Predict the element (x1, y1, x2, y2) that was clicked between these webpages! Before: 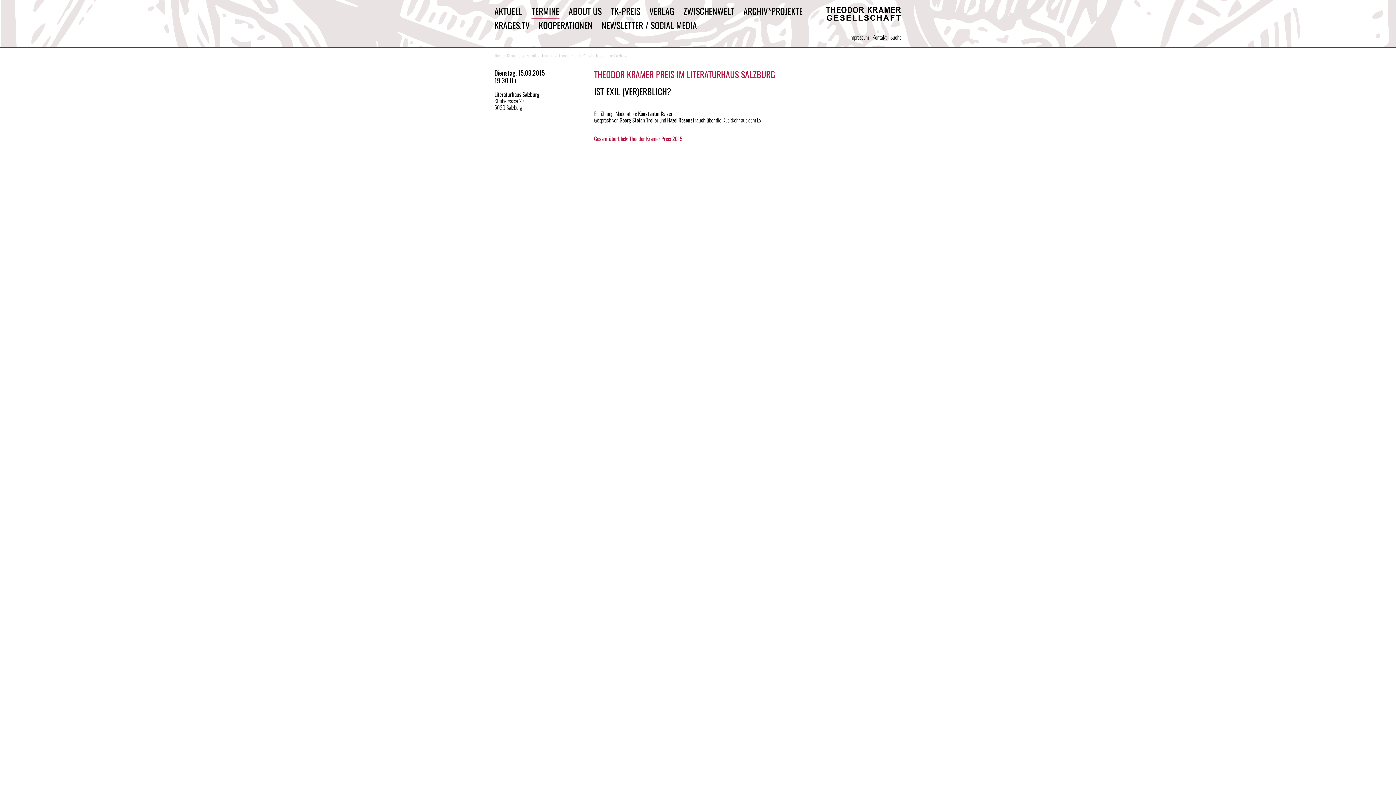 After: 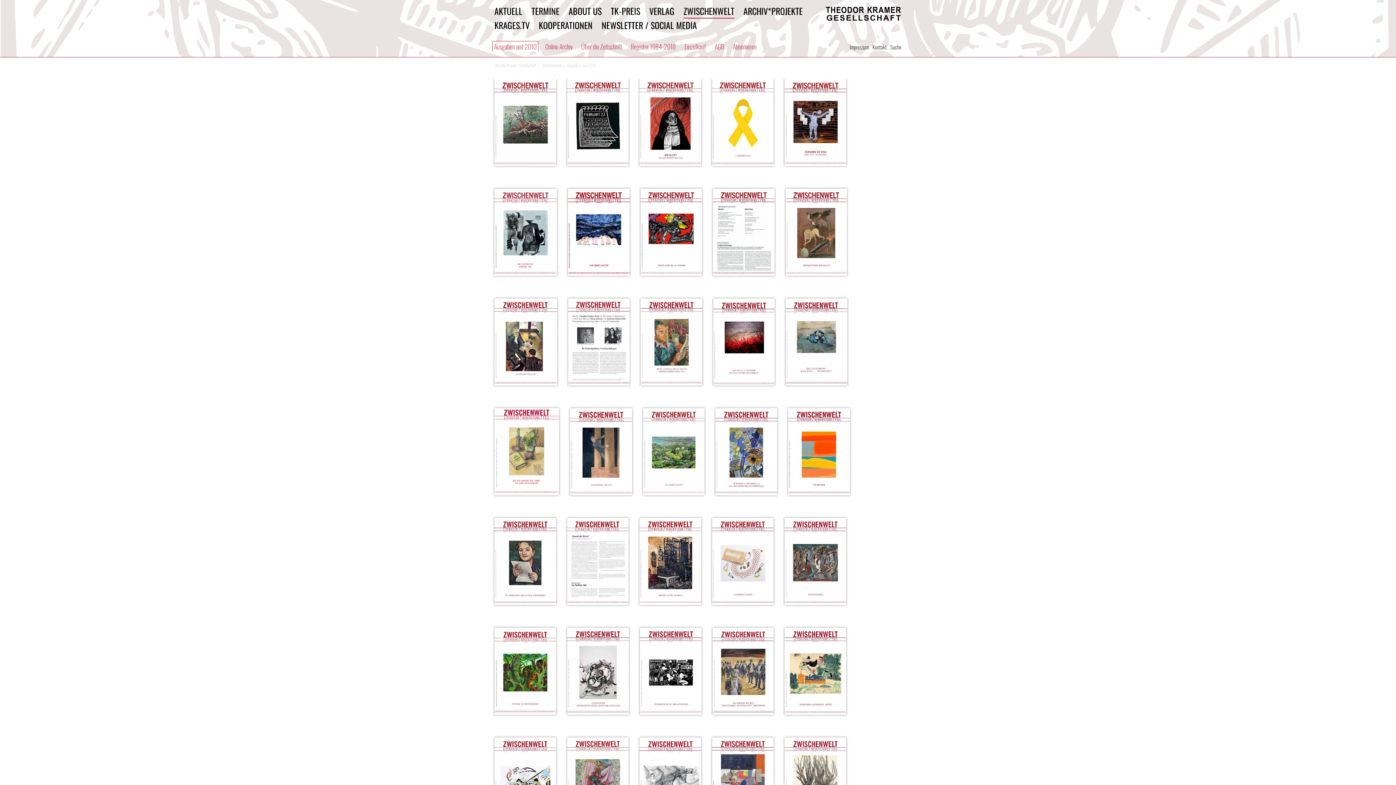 Action: bbox: (683, 4, 734, 17) label: ZWISCHENWELT